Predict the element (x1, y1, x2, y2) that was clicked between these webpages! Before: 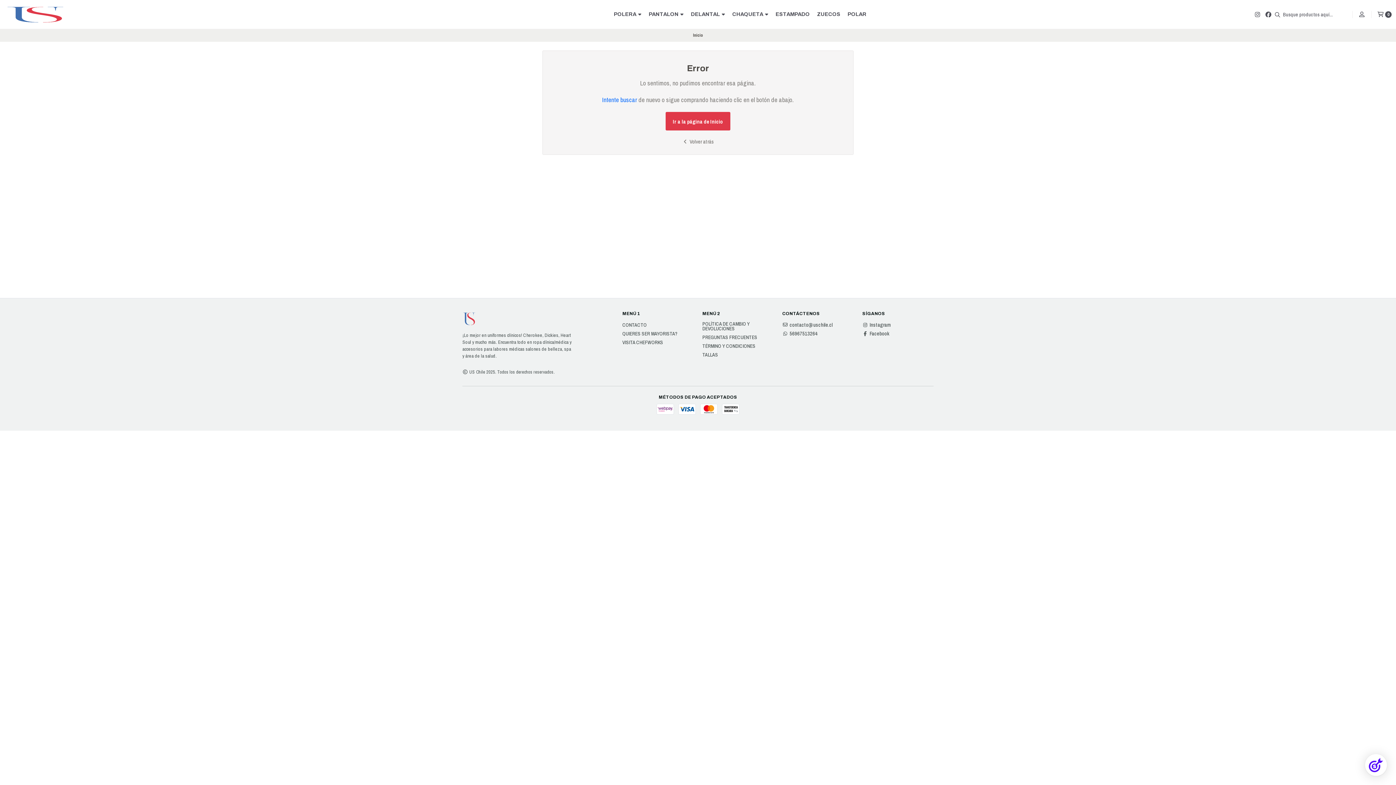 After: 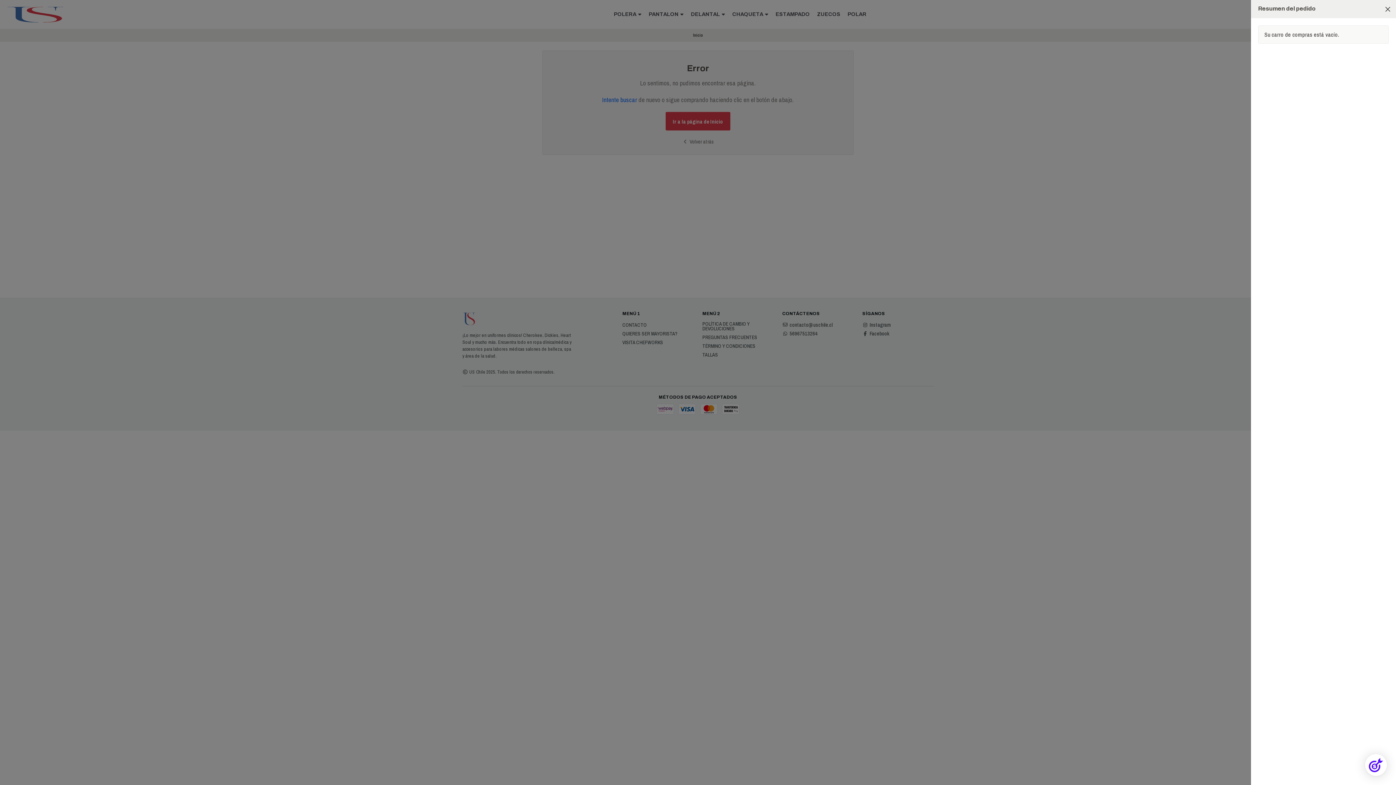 Action: label:  0 bbox: (1377, 10, 1392, 18)